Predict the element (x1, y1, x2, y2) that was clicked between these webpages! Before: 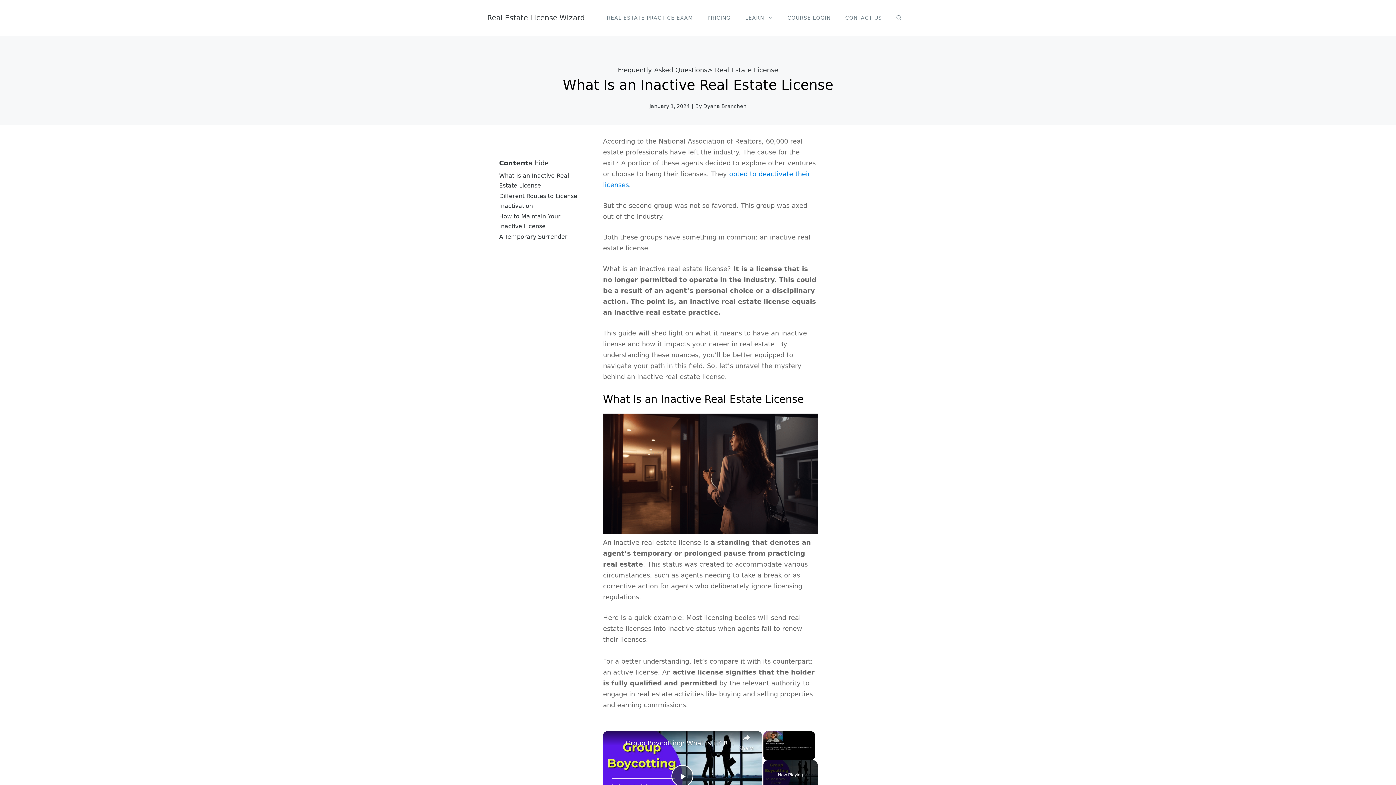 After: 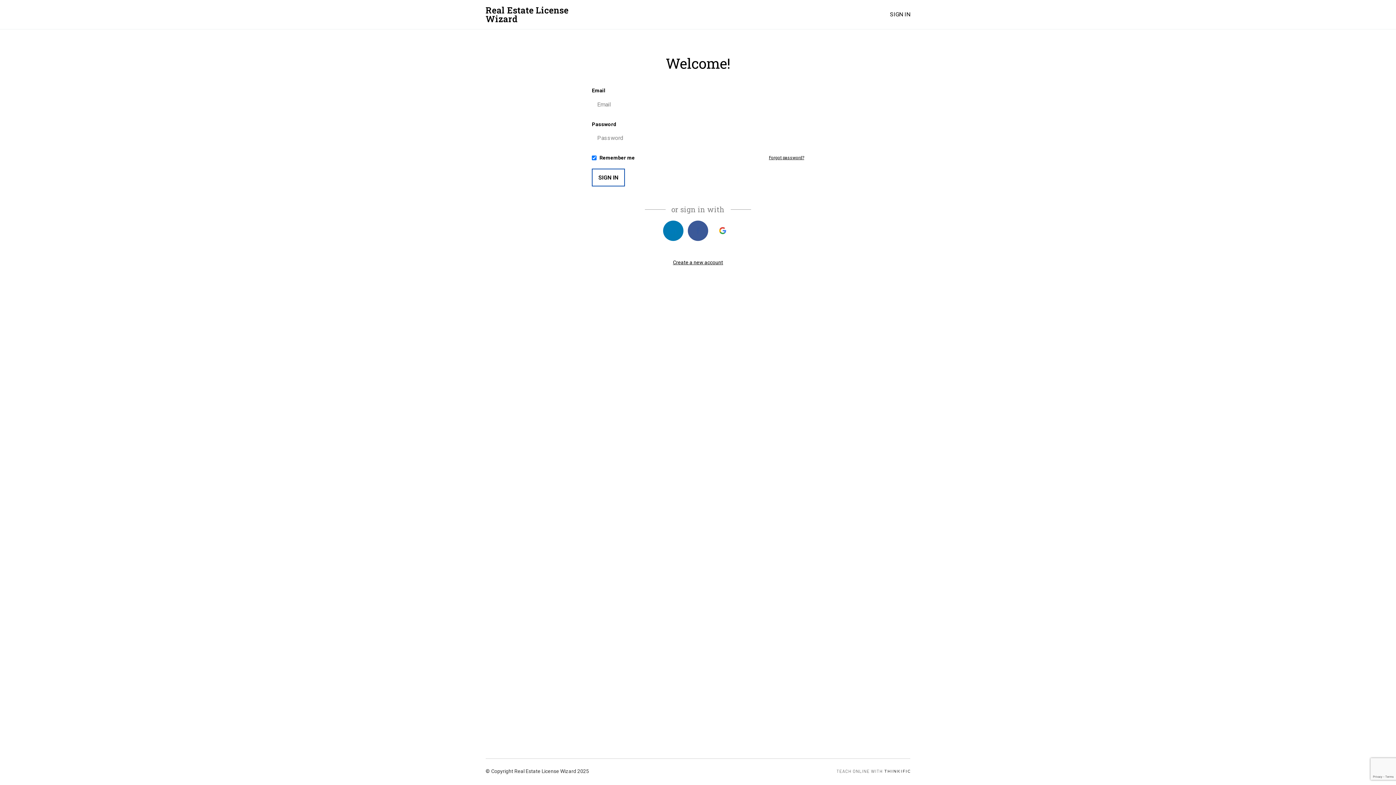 Action: bbox: (780, 10, 838, 24) label: COURSE LOGIN